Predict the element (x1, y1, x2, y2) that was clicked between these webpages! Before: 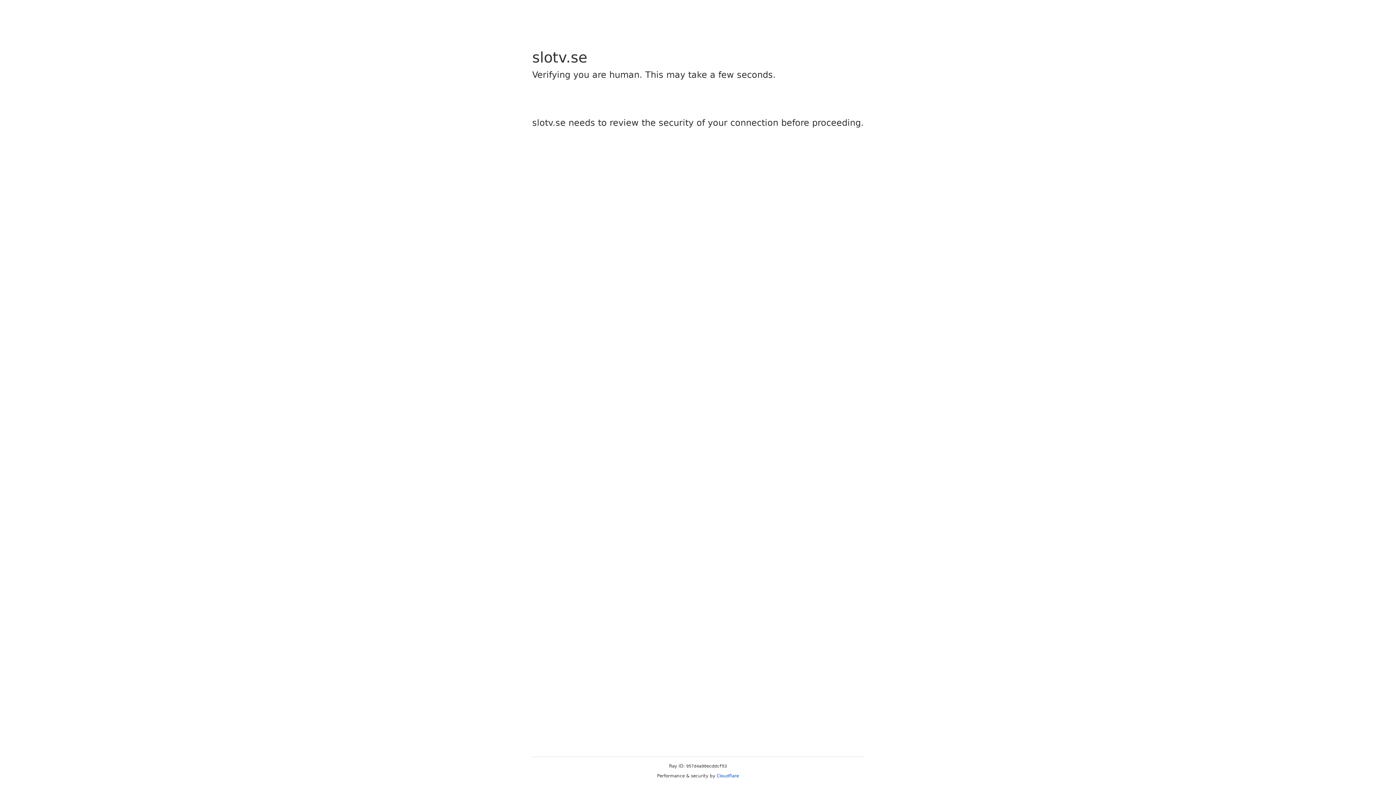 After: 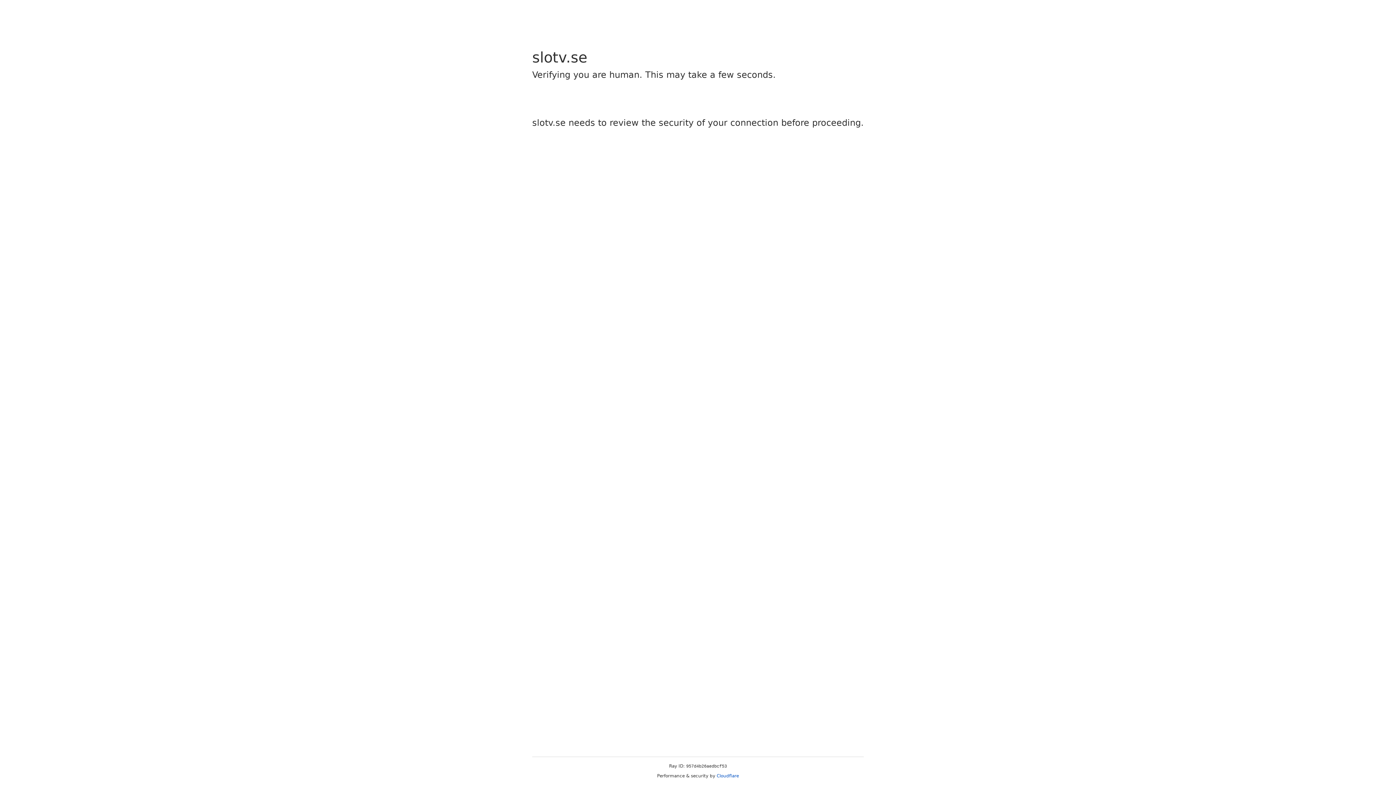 Action: label: Cloudflare bbox: (716, 773, 739, 778)